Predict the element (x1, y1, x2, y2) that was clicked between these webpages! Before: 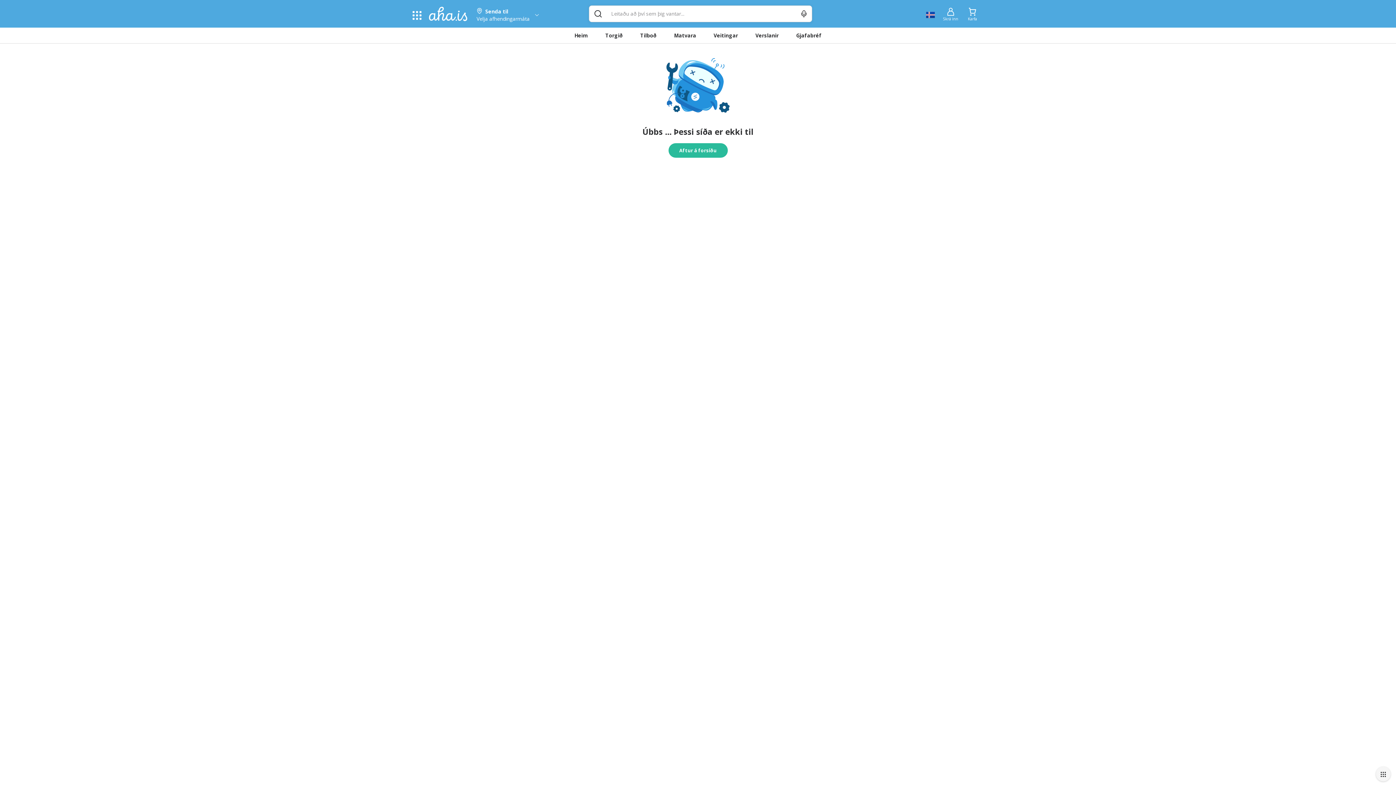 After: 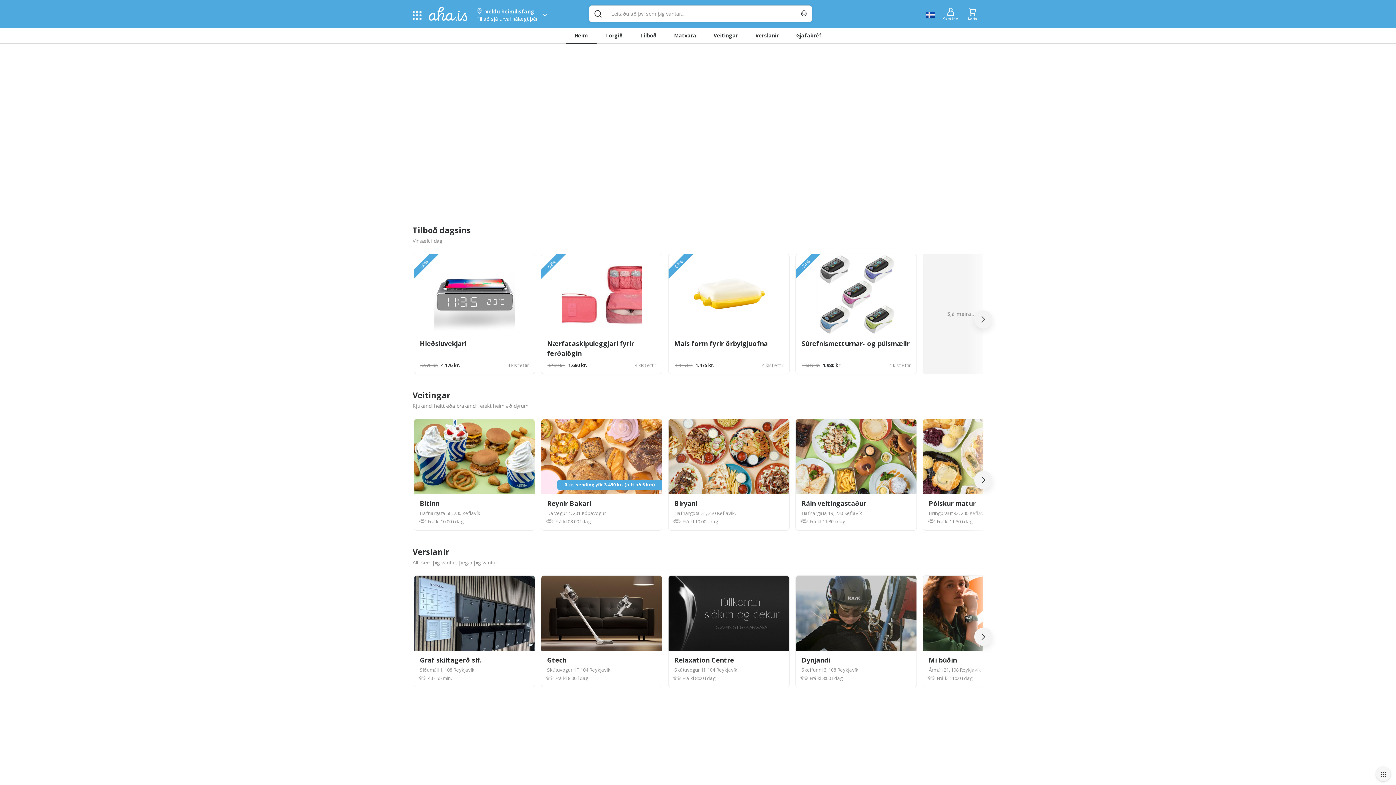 Action: label: Aftur á forsíðu bbox: (670, 143, 725, 157)